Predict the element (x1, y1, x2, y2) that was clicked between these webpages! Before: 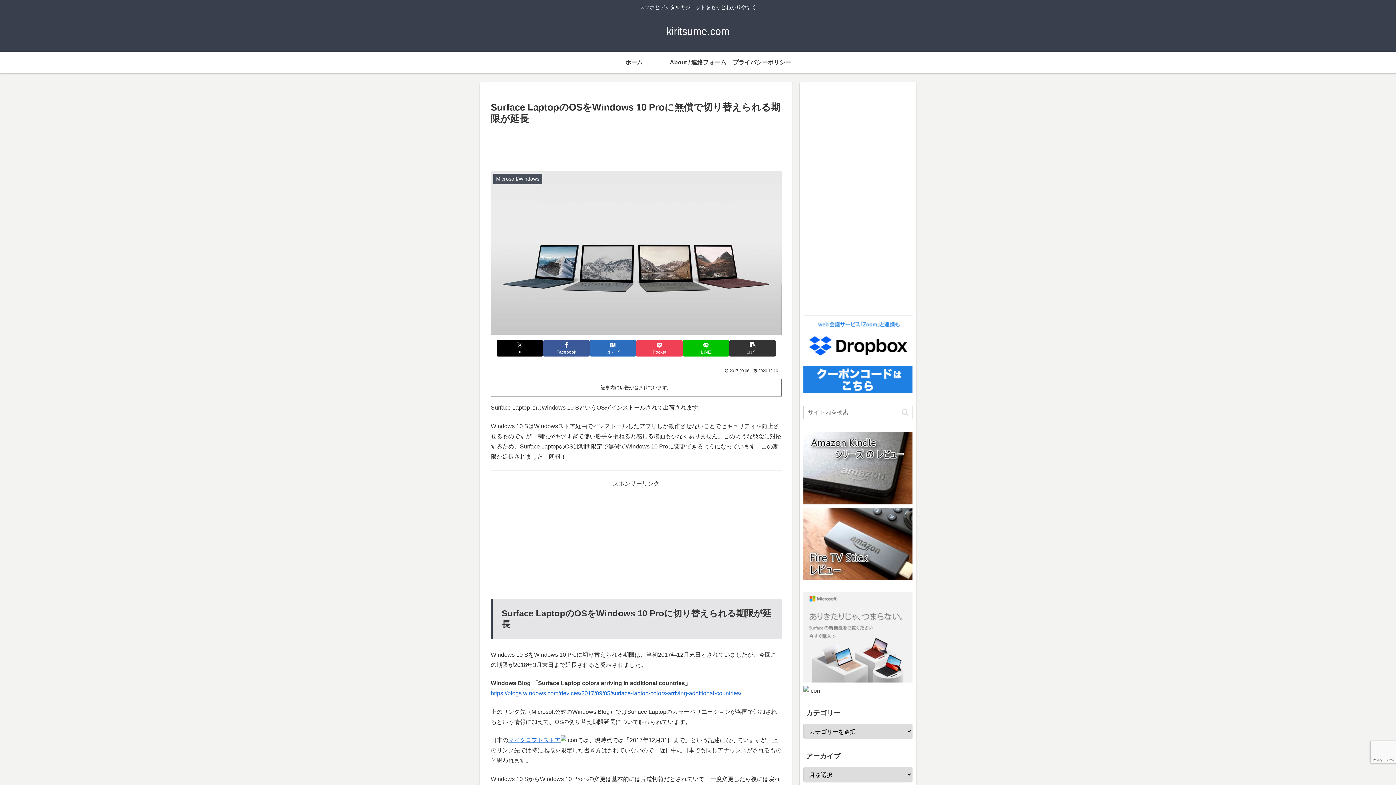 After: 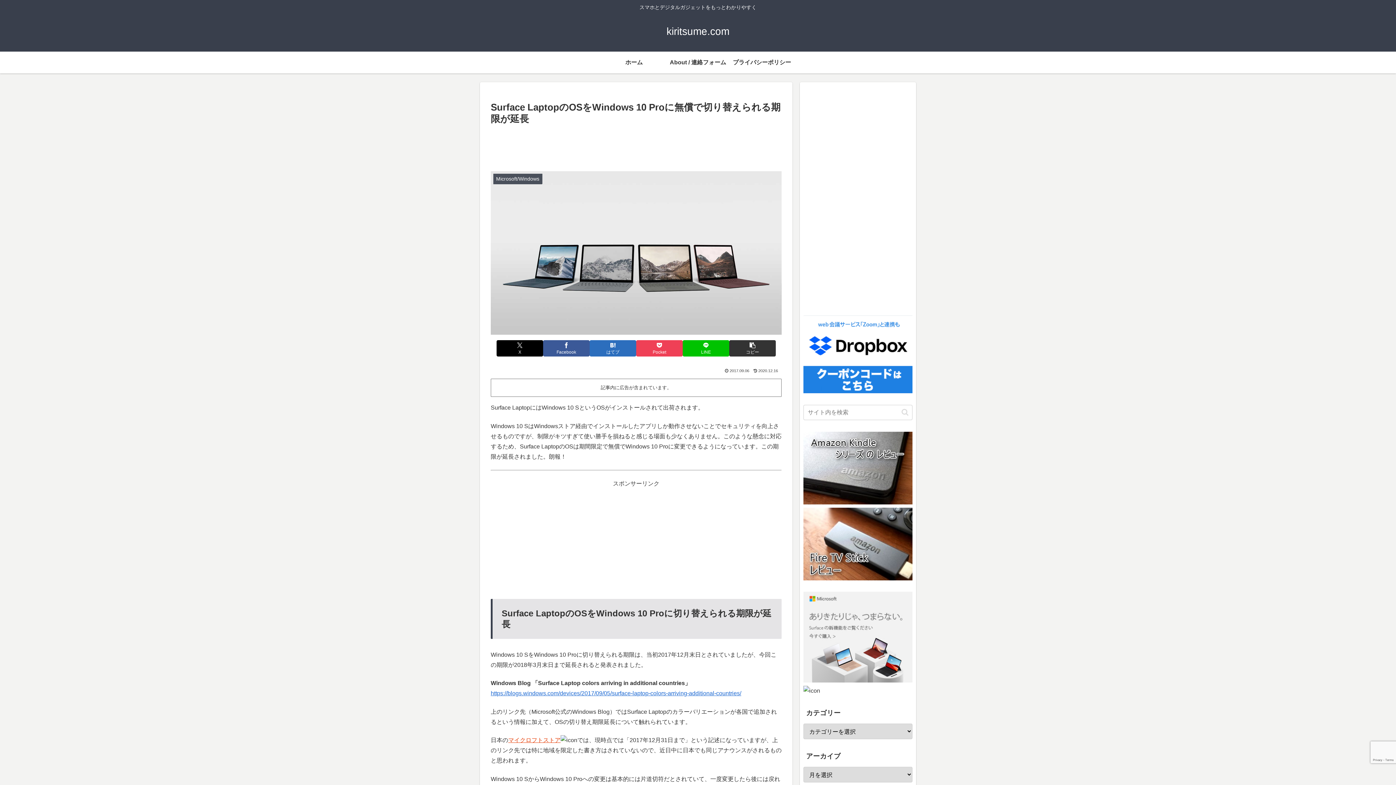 Action: label: マイクロフトストア bbox: (508, 737, 560, 743)